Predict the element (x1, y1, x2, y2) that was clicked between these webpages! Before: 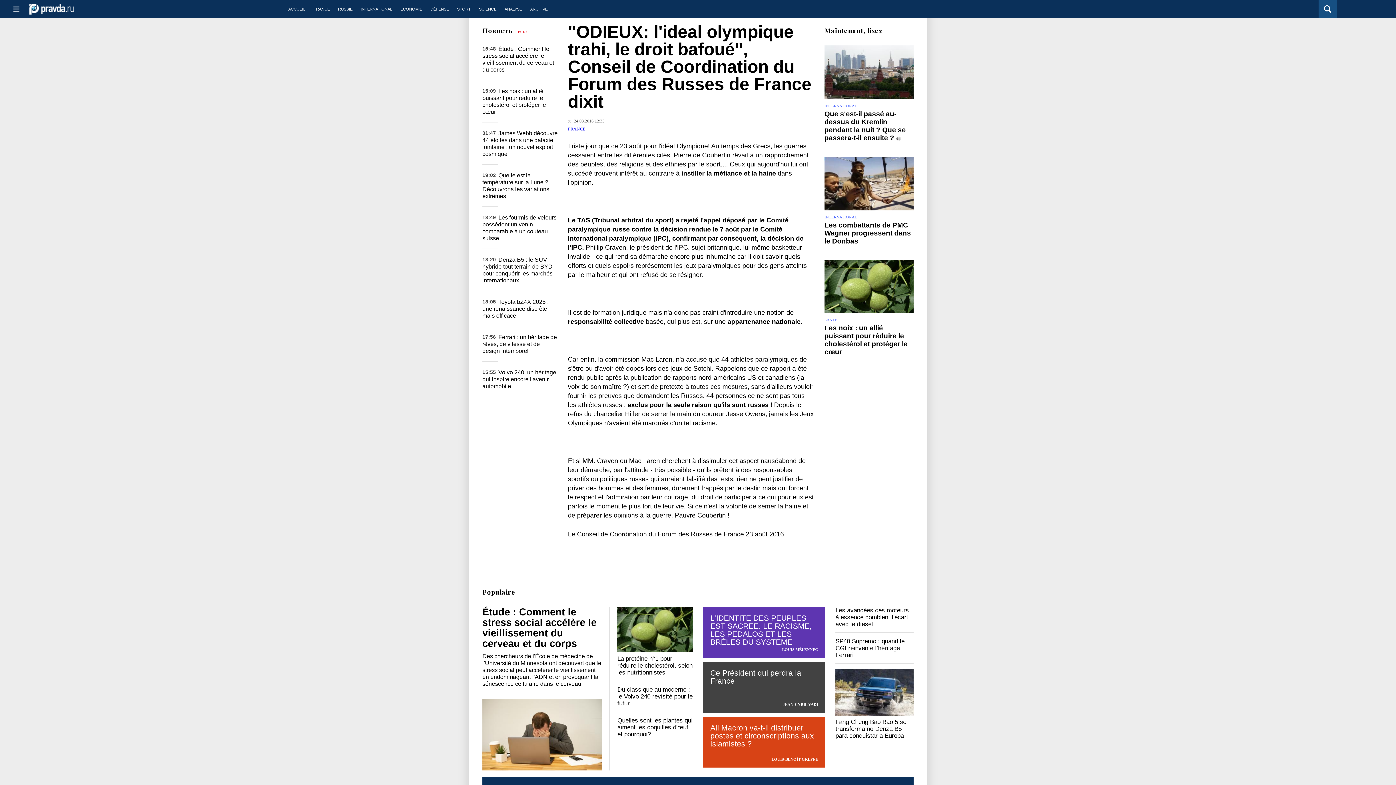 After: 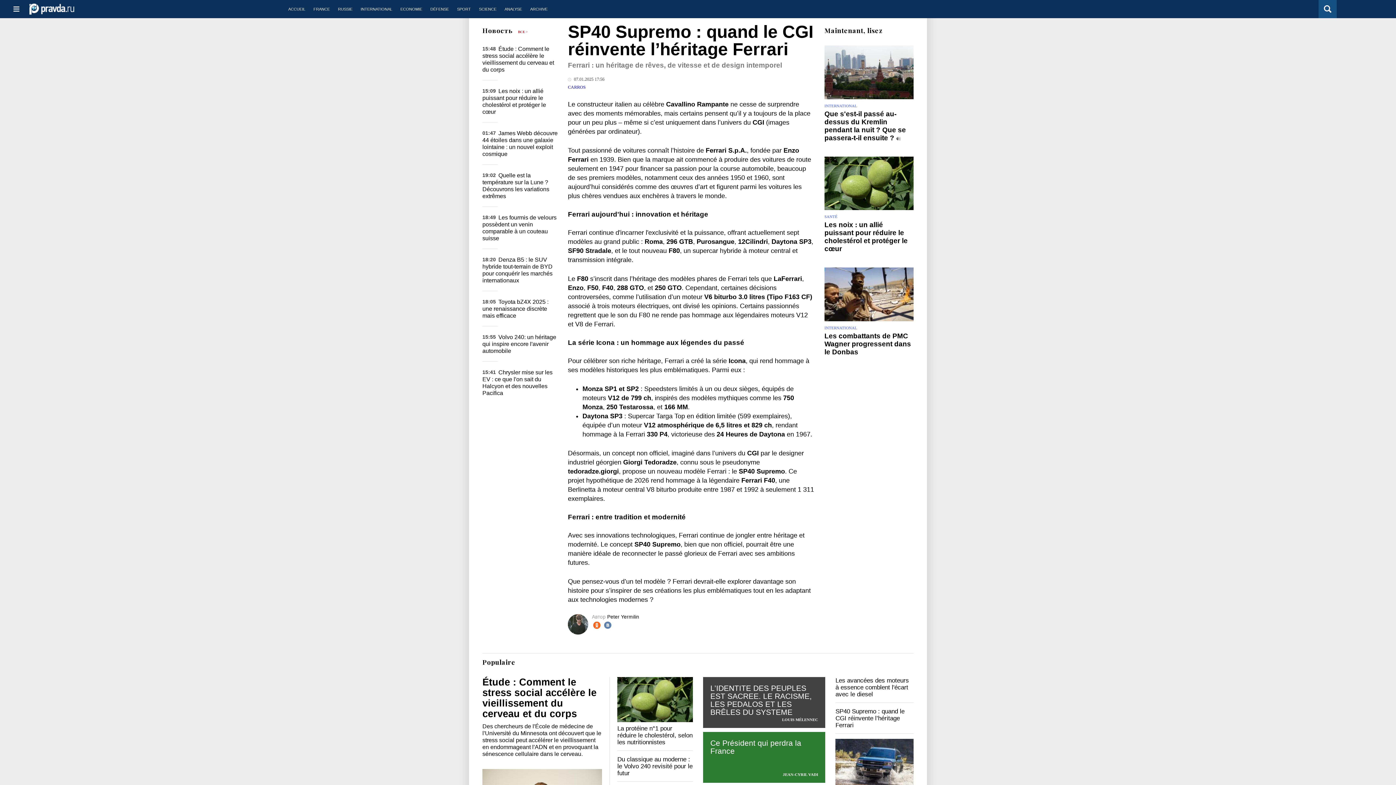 Action: label: SP40 Supremo : quand le CGI réinvente l’héritage Ferrari bbox: (835, 638, 904, 658)